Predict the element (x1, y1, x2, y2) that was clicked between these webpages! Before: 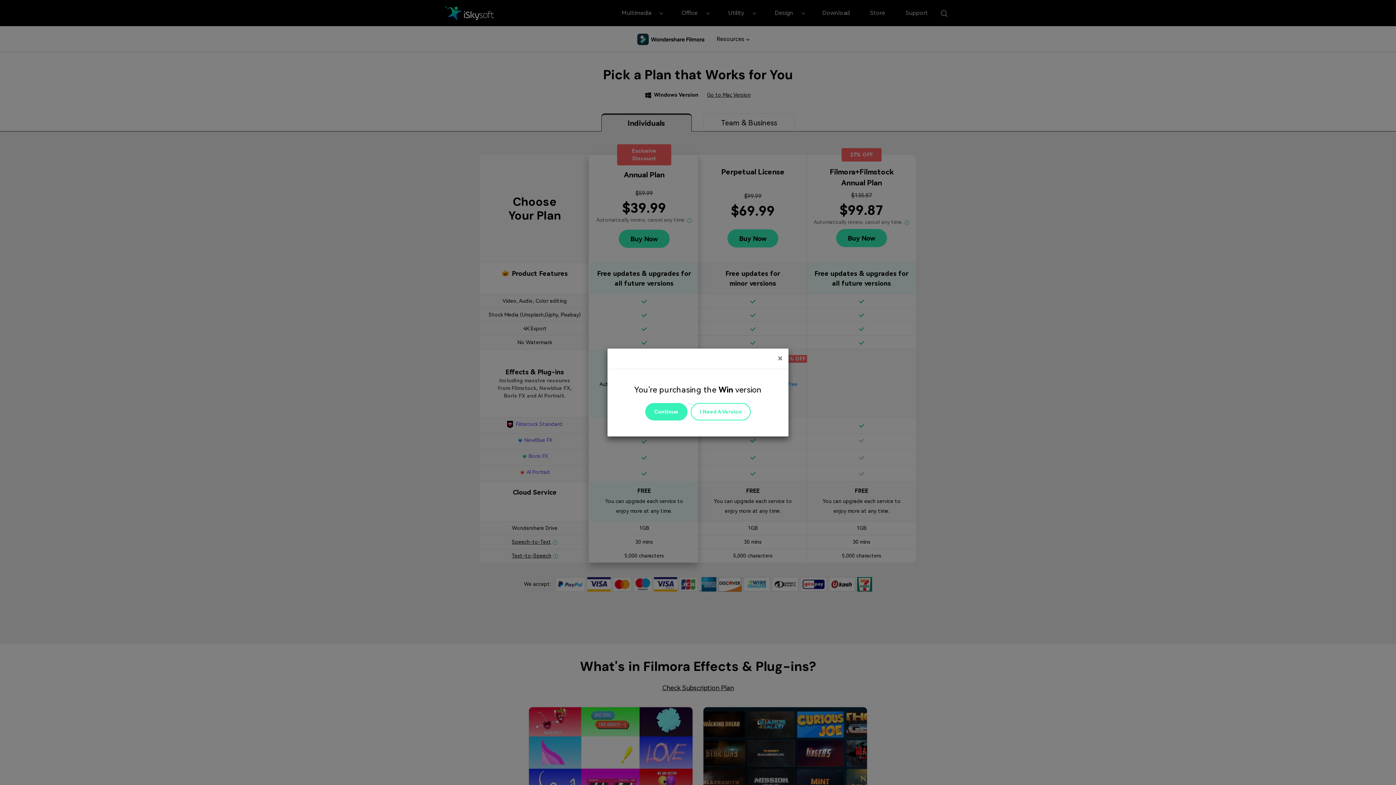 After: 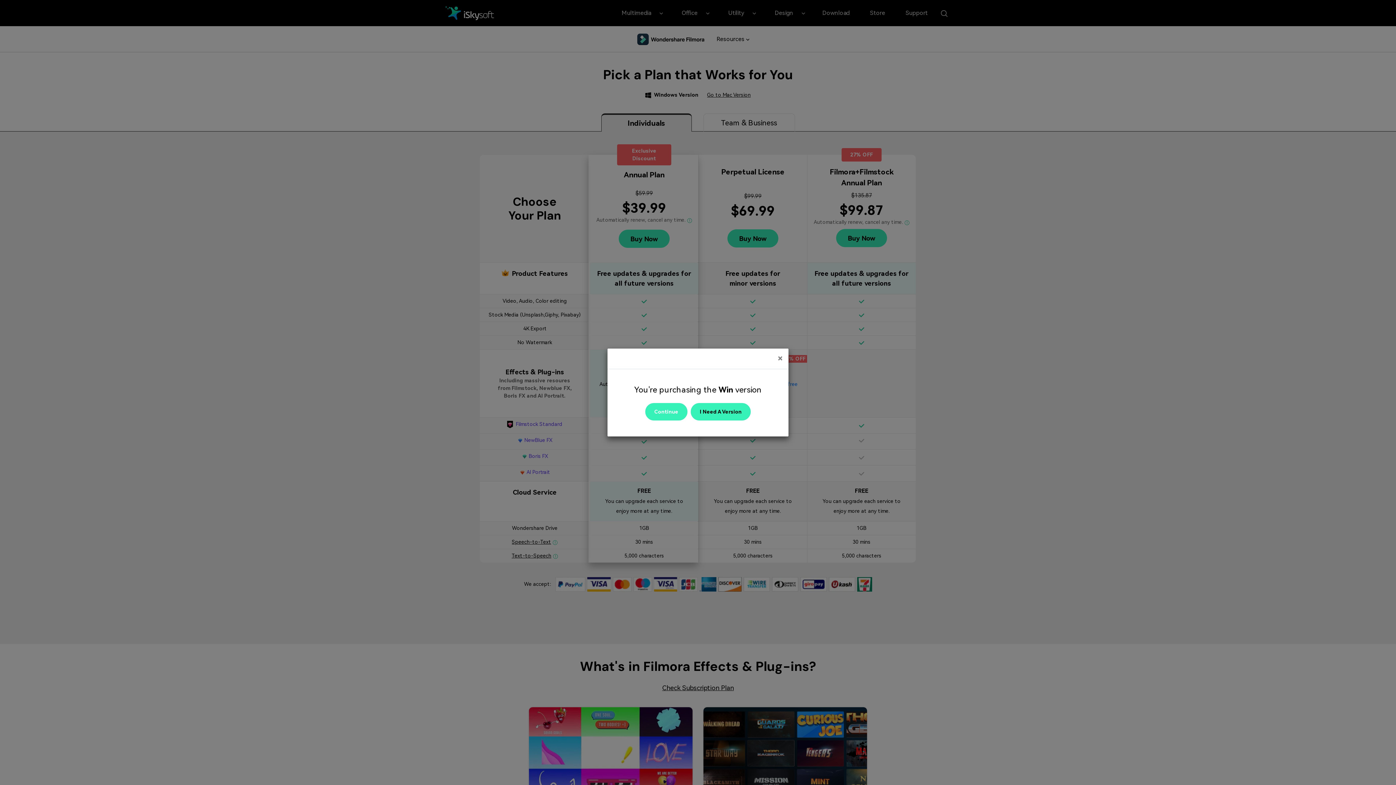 Action: bbox: (690, 403, 750, 420) label: I Need A Version